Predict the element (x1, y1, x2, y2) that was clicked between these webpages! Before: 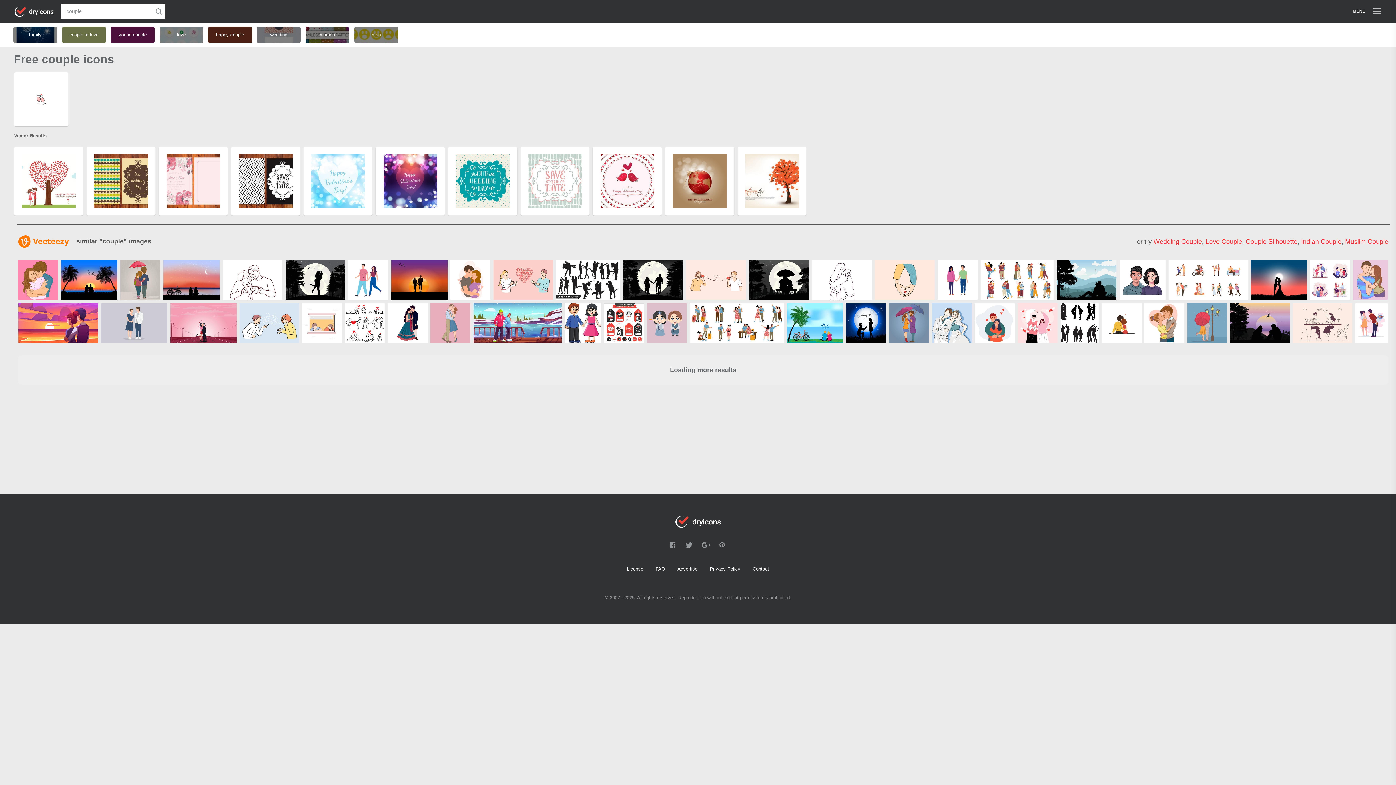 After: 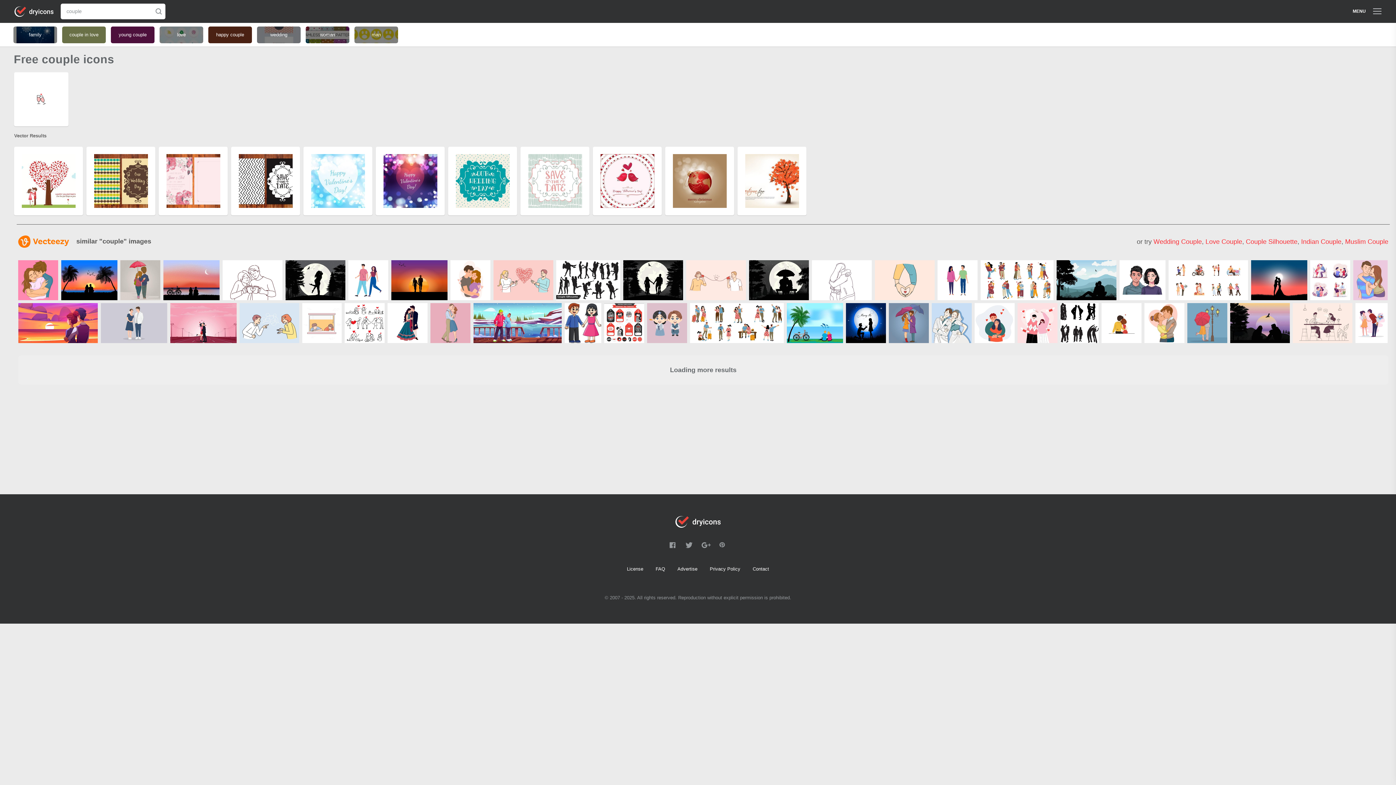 Action: bbox: (391, 260, 447, 300)